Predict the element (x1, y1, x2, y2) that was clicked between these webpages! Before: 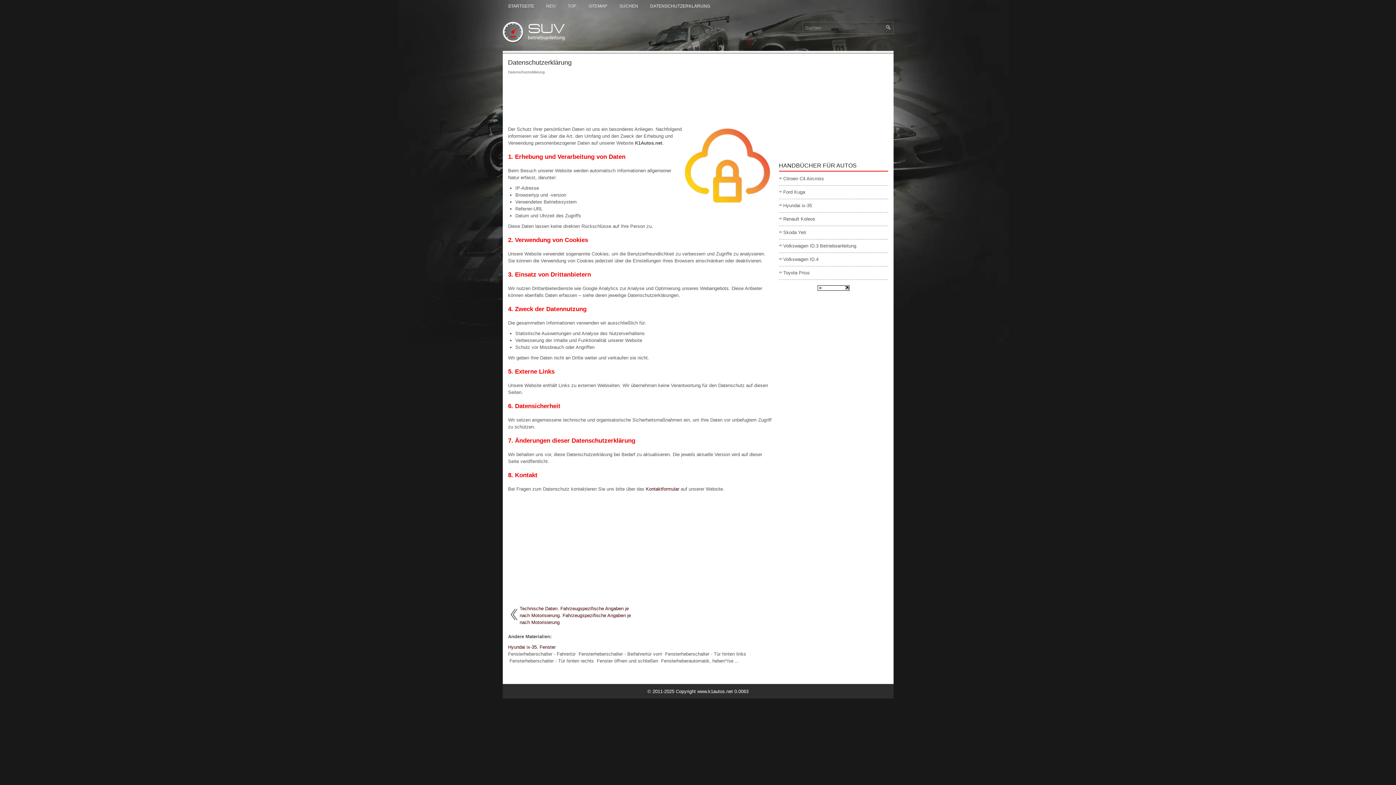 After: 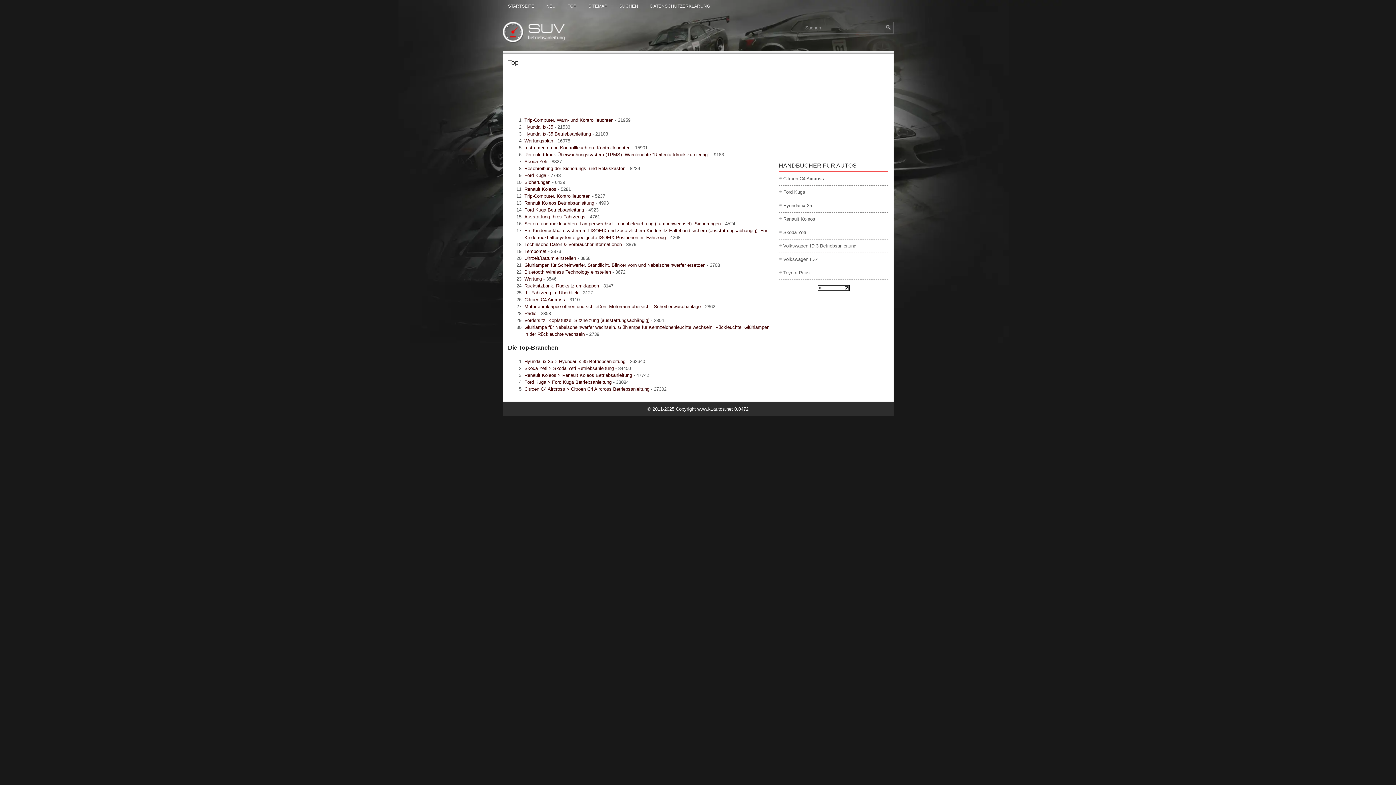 Action: label: TOP bbox: (562, 0, 582, 12)